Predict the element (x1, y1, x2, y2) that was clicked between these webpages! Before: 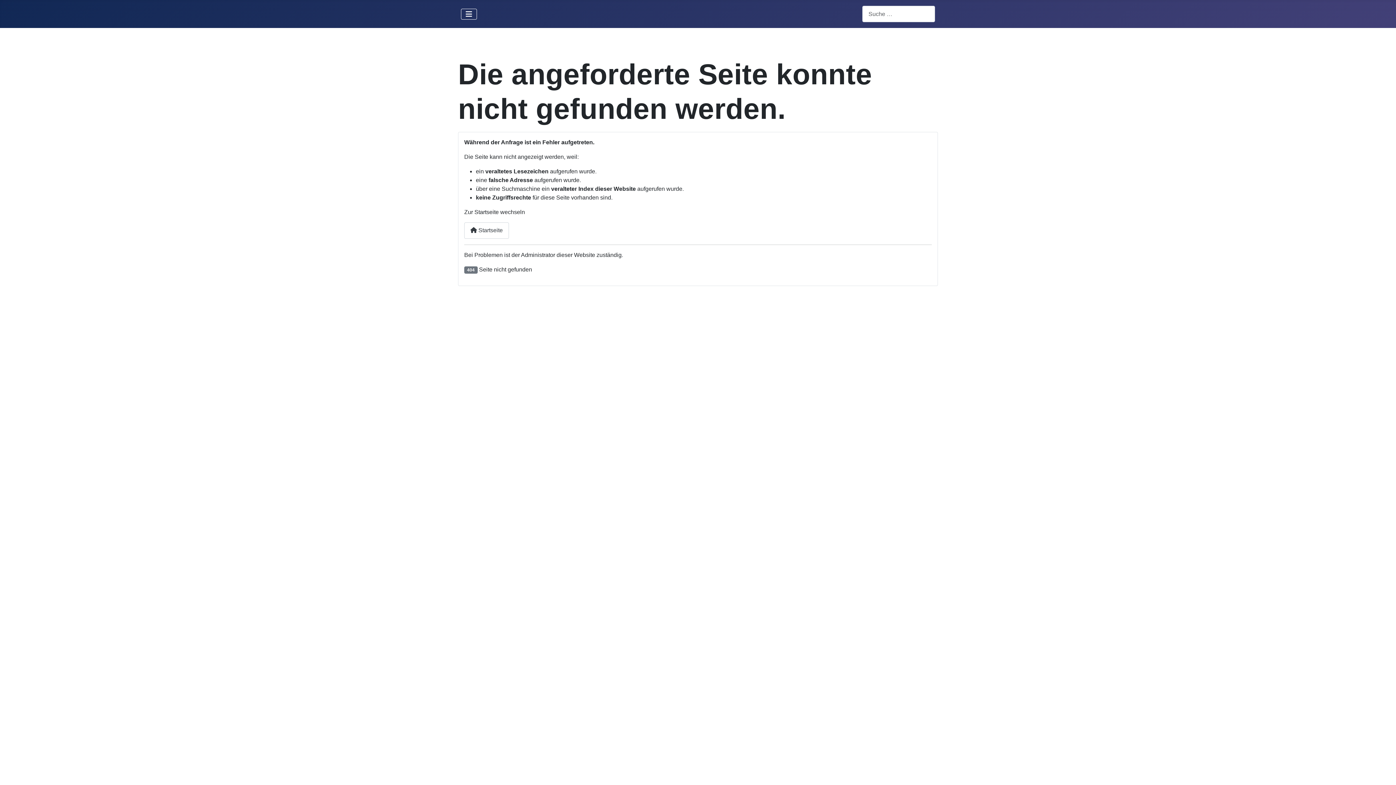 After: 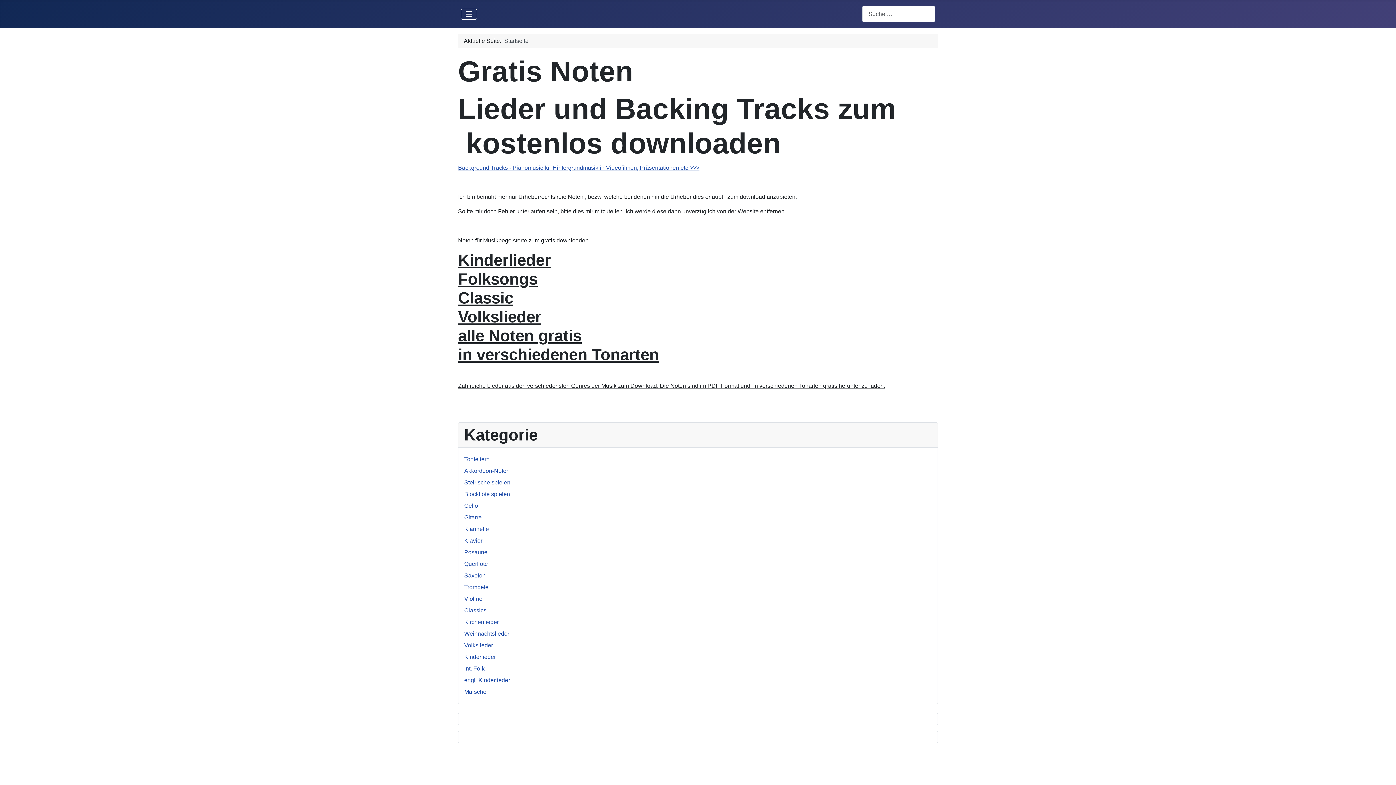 Action: bbox: (464, 222, 509, 238) label:  Startseite